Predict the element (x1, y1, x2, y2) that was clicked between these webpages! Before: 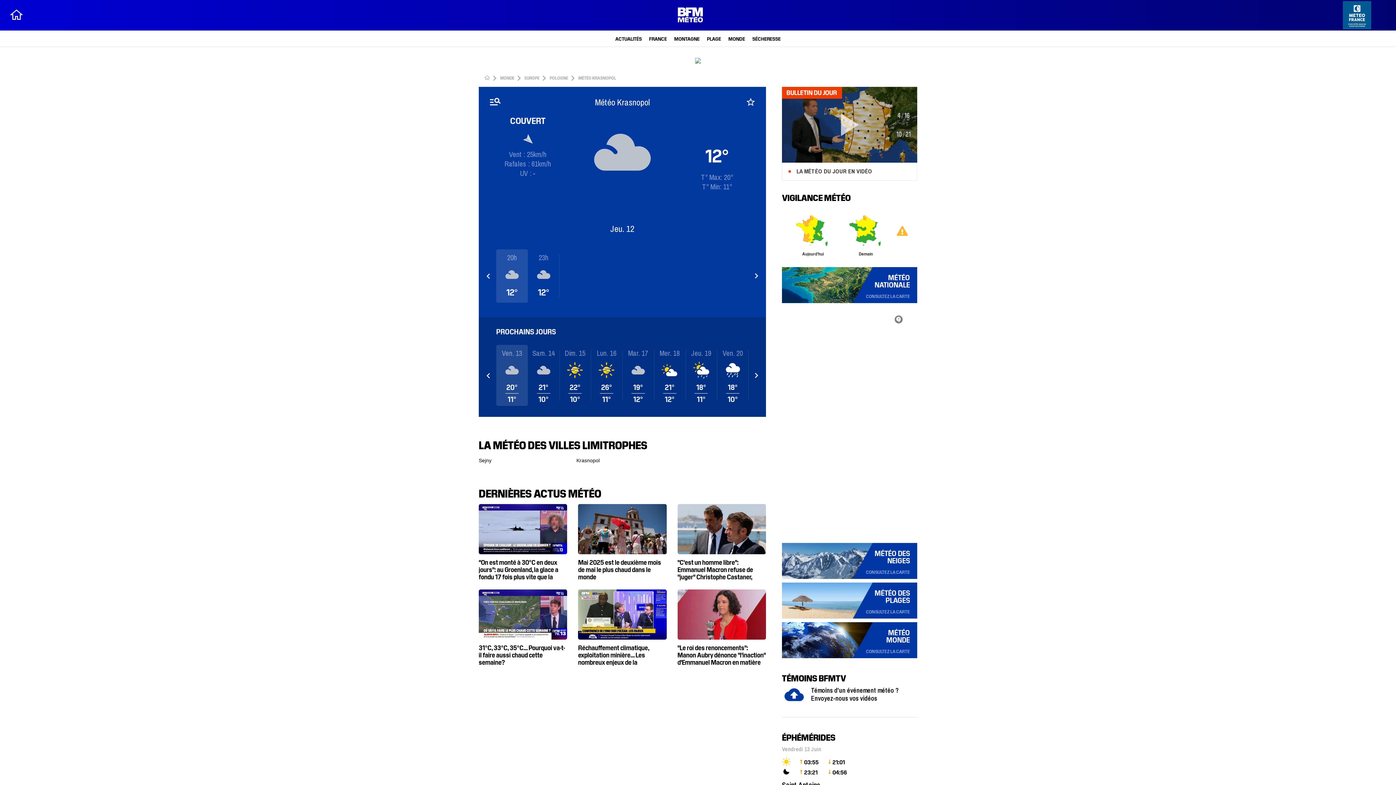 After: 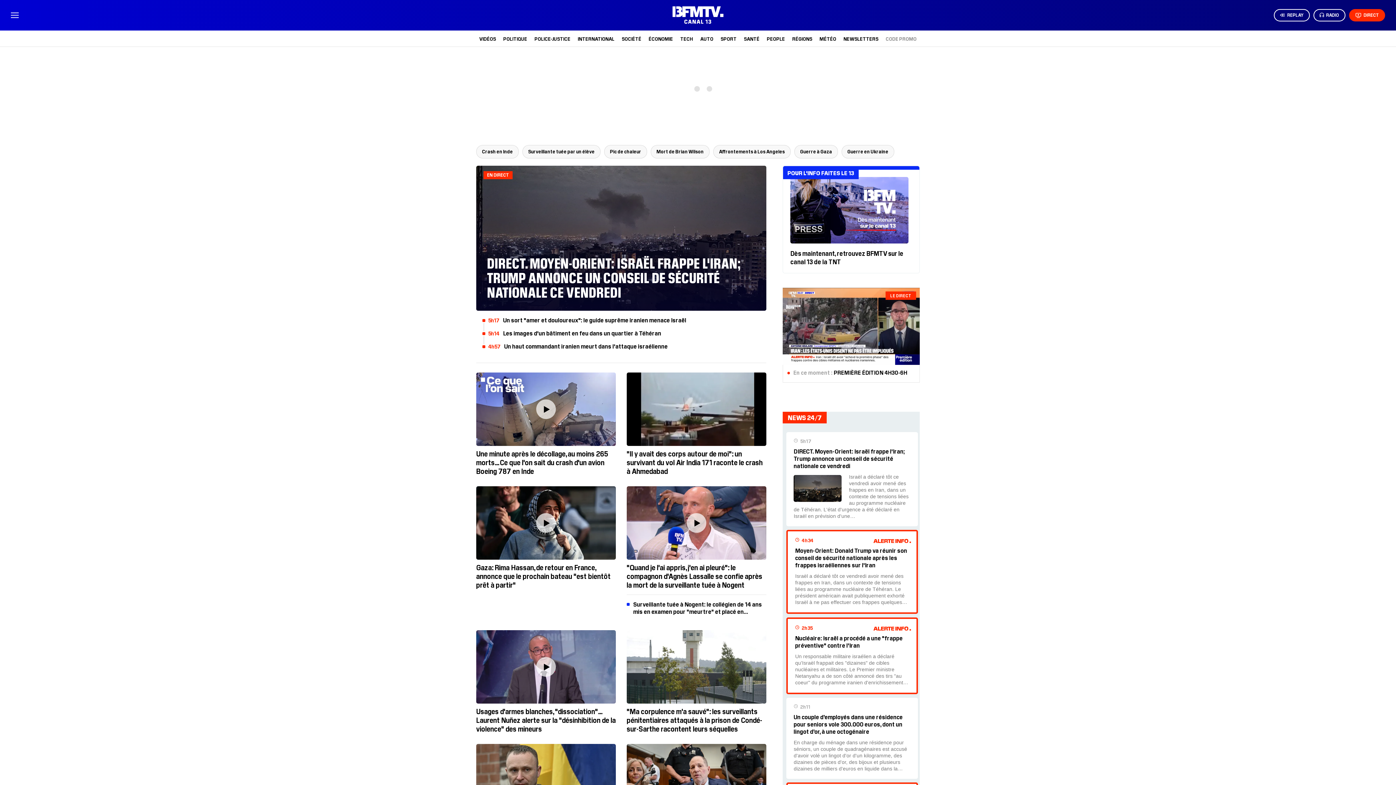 Action: label: ACCUEIL bbox: (484, 75, 490, 80)